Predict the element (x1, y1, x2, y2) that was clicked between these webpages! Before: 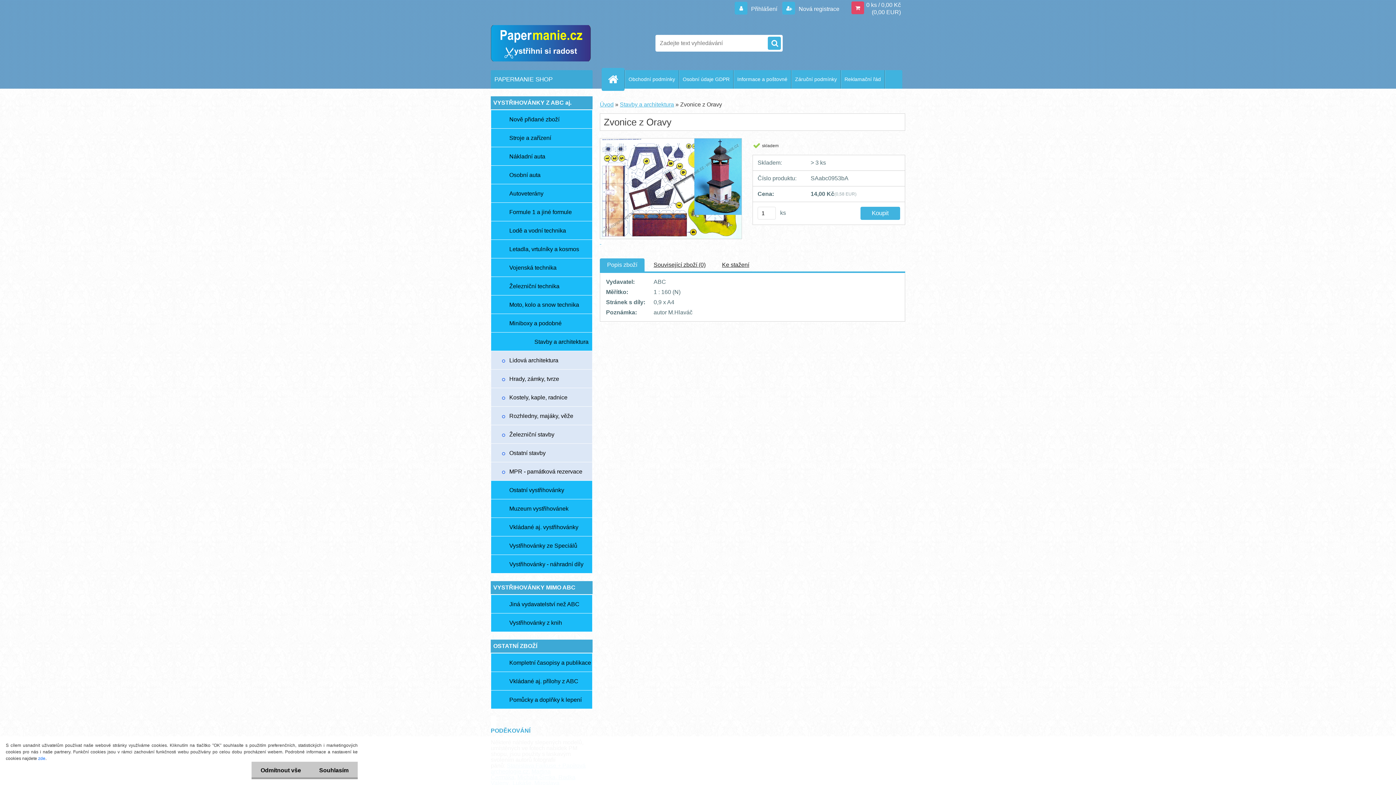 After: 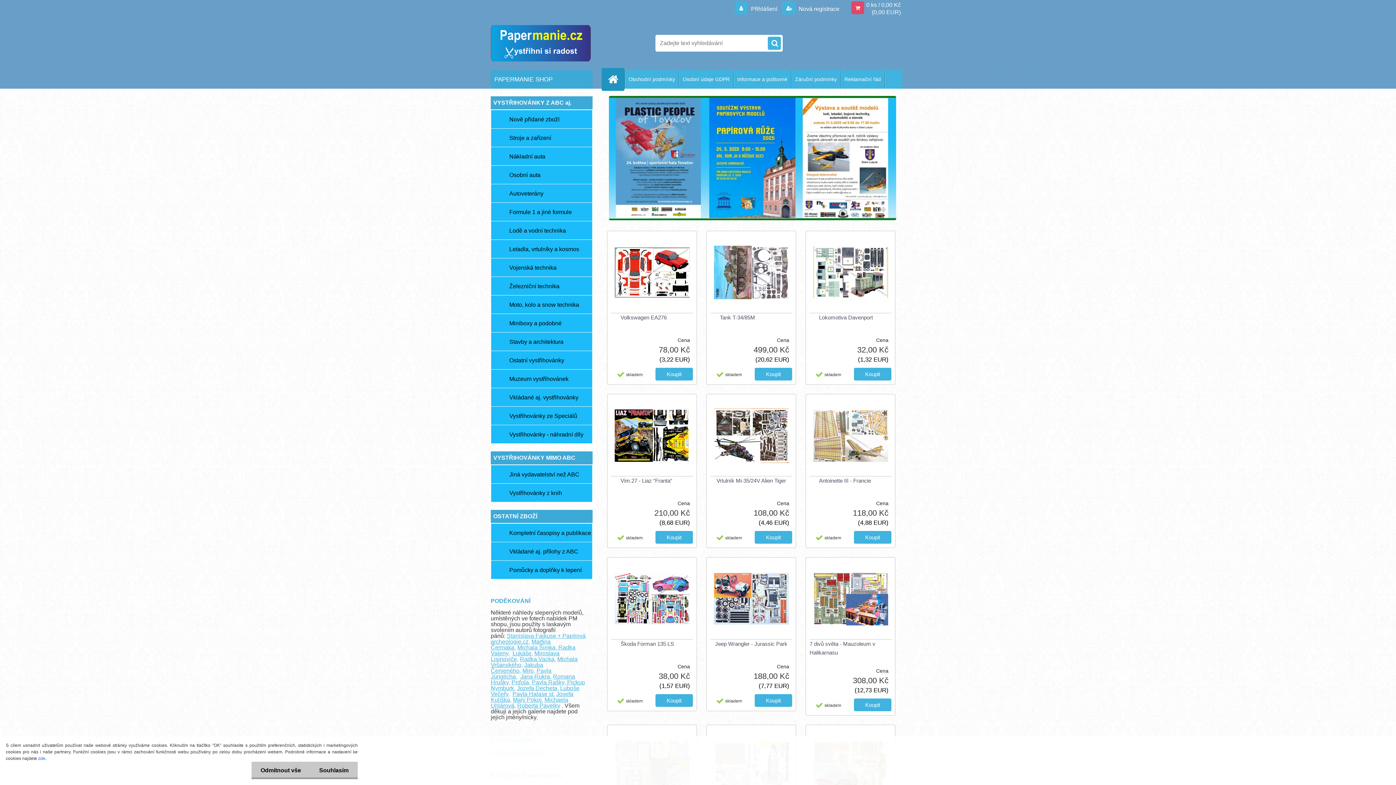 Action: bbox: (608, 70, 624, 88)